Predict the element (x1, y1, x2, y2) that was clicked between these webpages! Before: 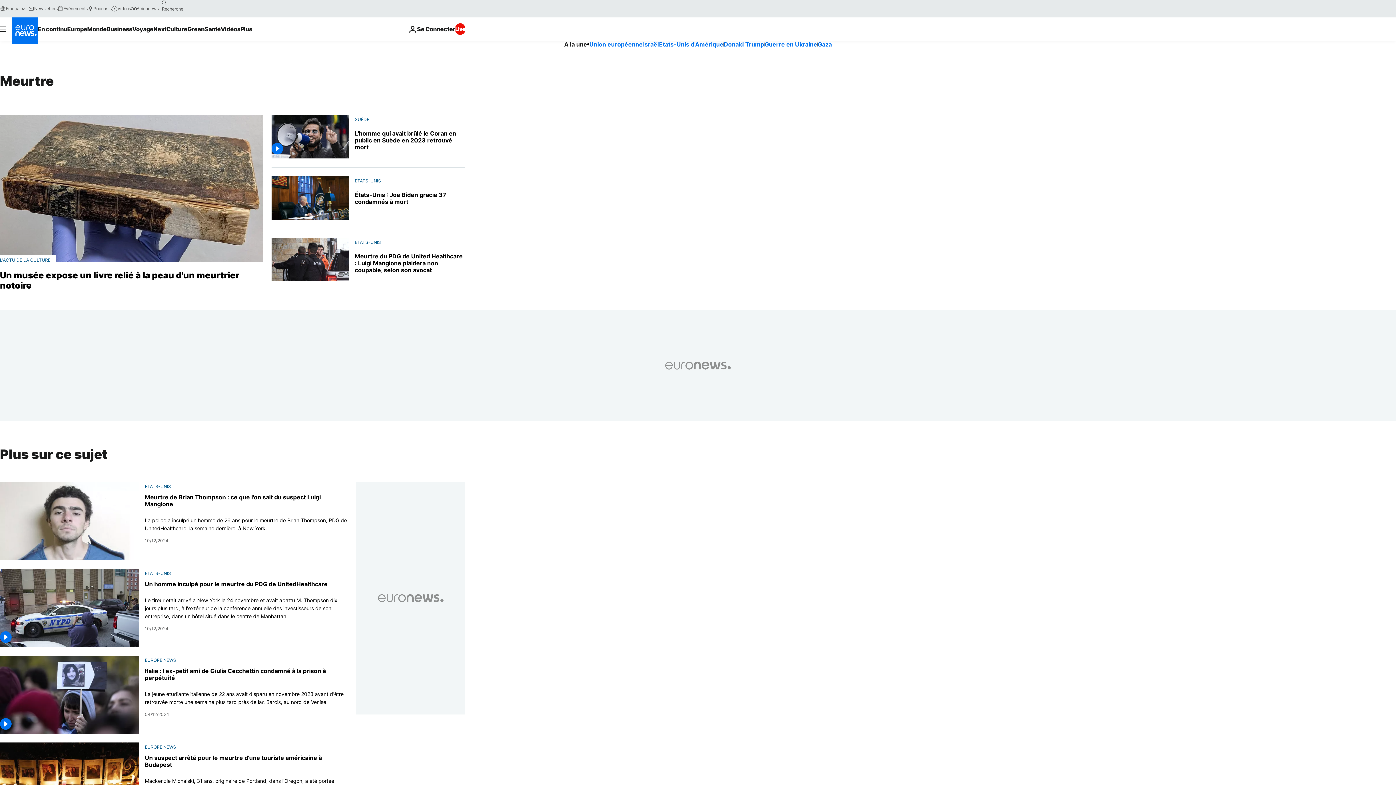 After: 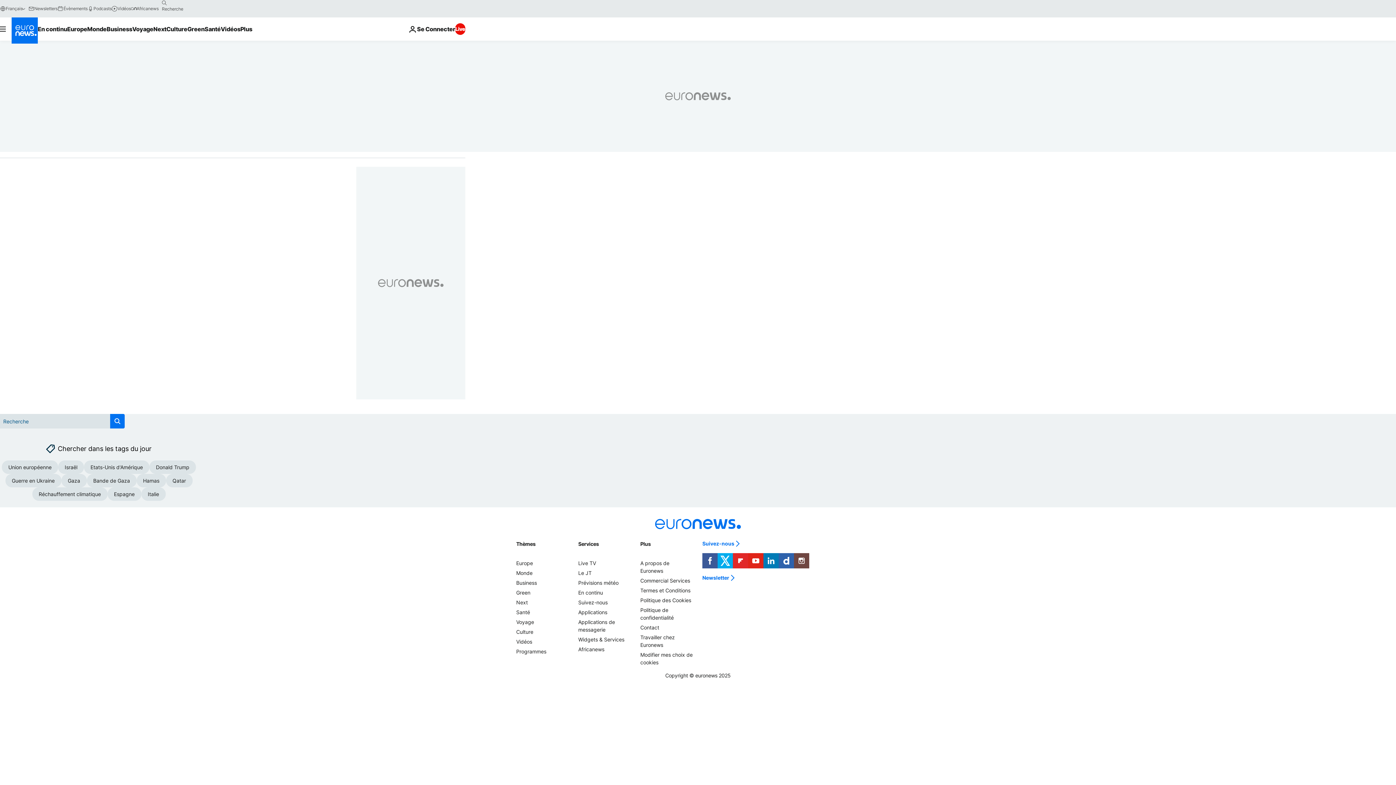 Action: bbox: (158, -2, 170, 8) label: search button